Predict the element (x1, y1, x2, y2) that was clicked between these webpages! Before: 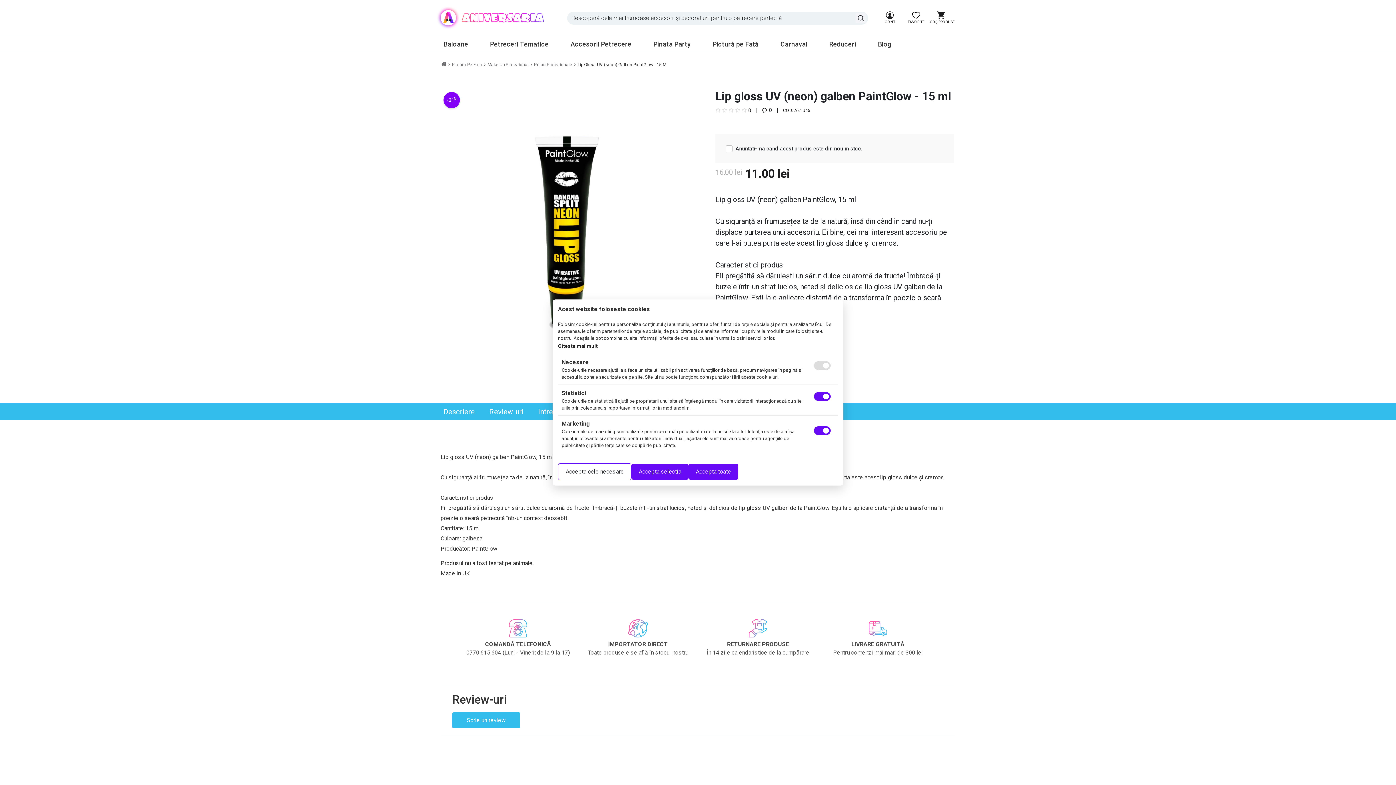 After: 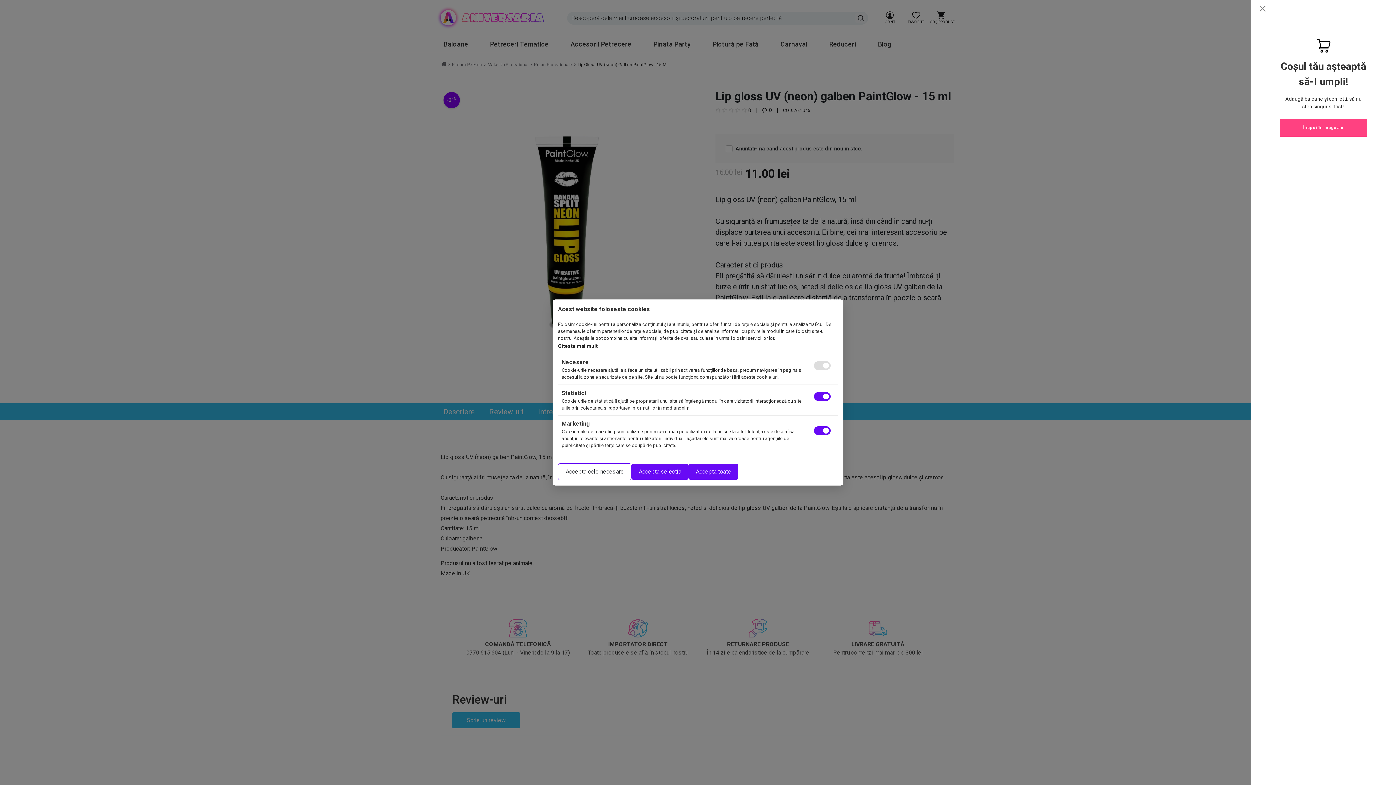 Action: bbox: (930, 11, 954, 24) label: COȘ PRODUSE